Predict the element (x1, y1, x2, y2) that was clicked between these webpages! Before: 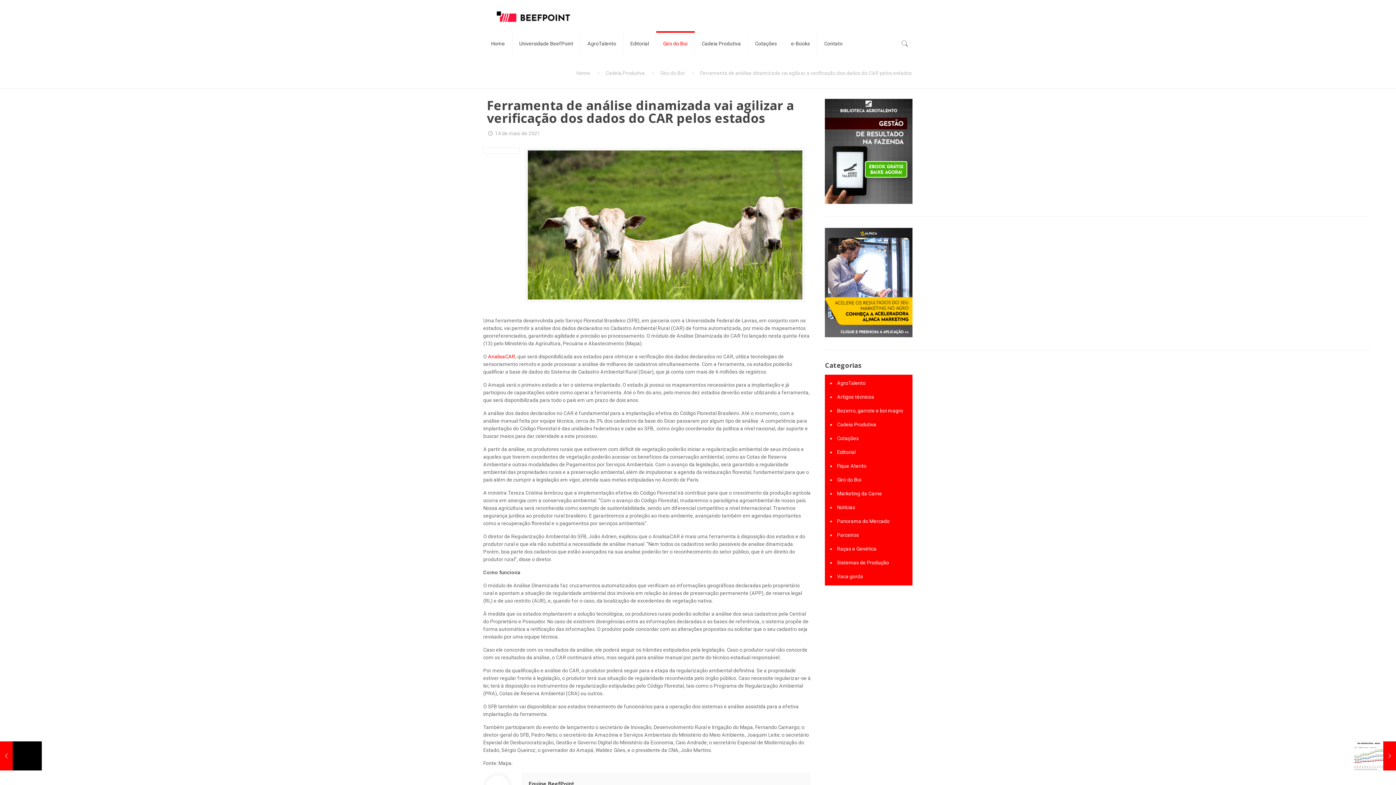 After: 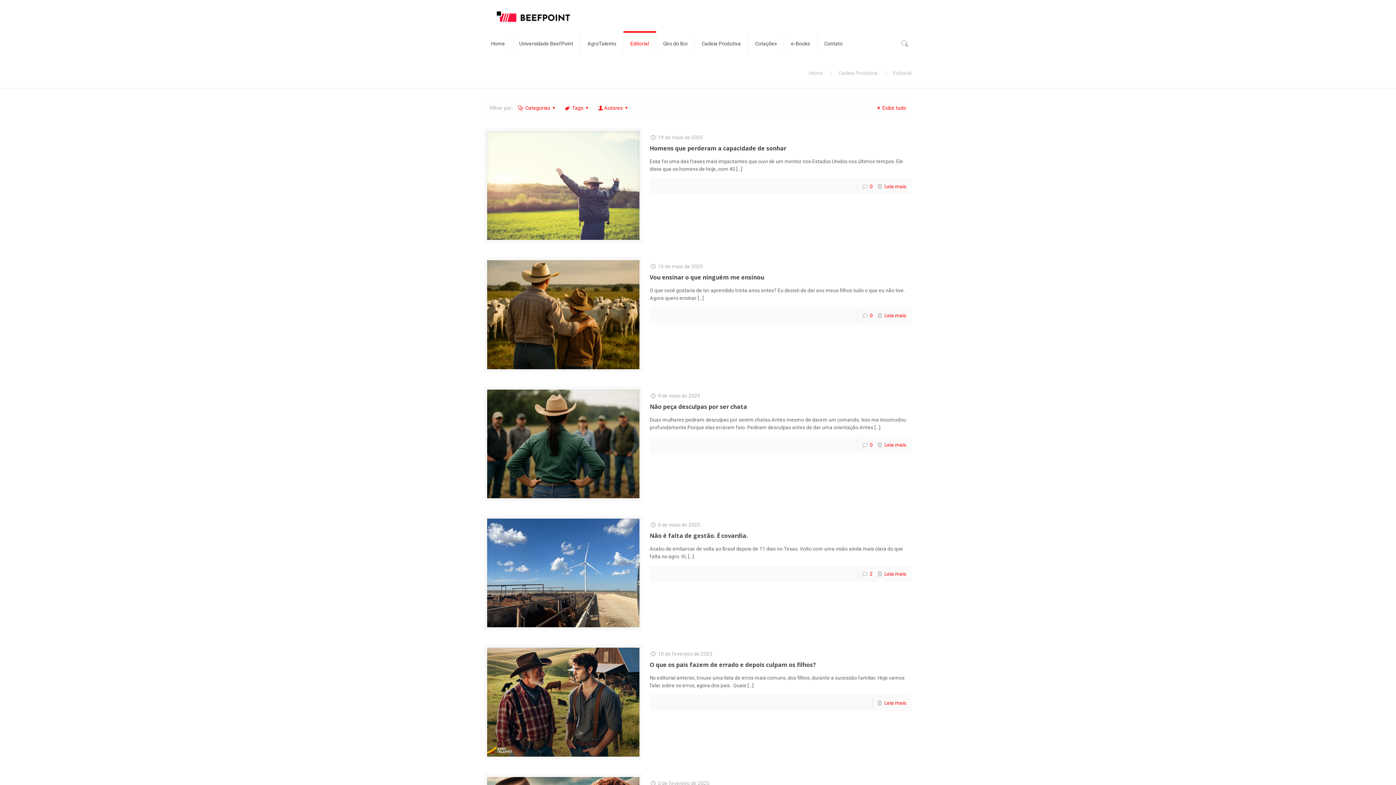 Action: bbox: (623, 32, 656, 54) label: Editorial